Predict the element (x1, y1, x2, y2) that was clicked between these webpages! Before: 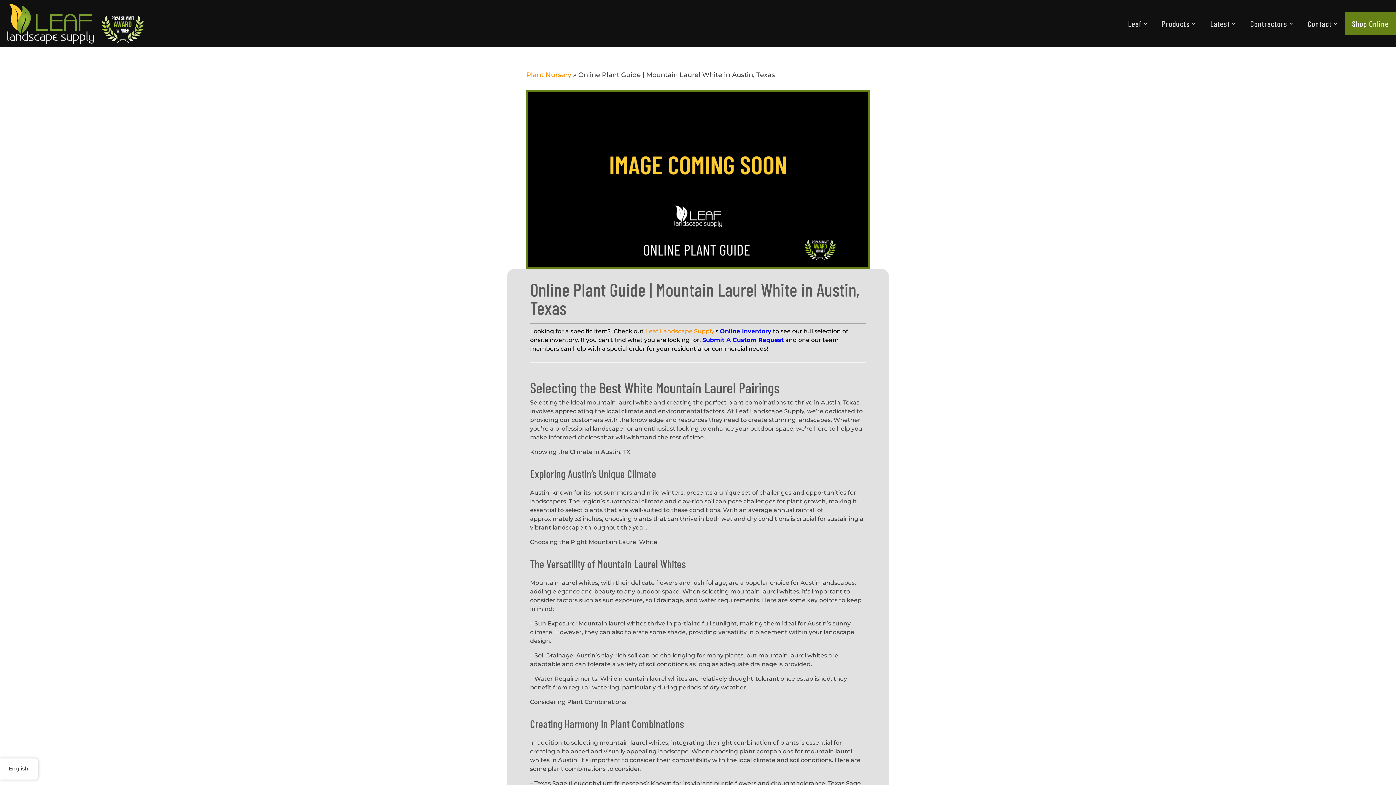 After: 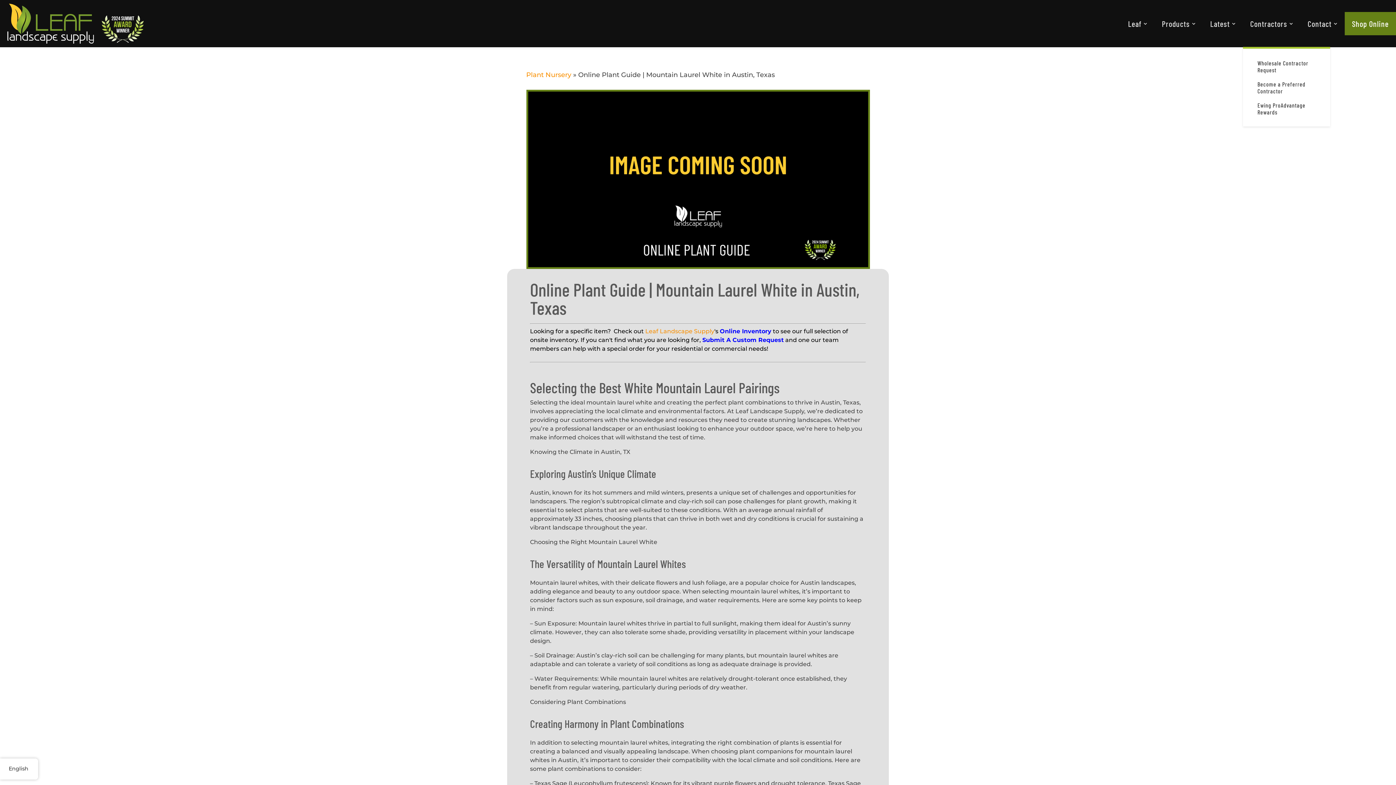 Action: bbox: (1243, 0, 1300, 46) label: Contractors